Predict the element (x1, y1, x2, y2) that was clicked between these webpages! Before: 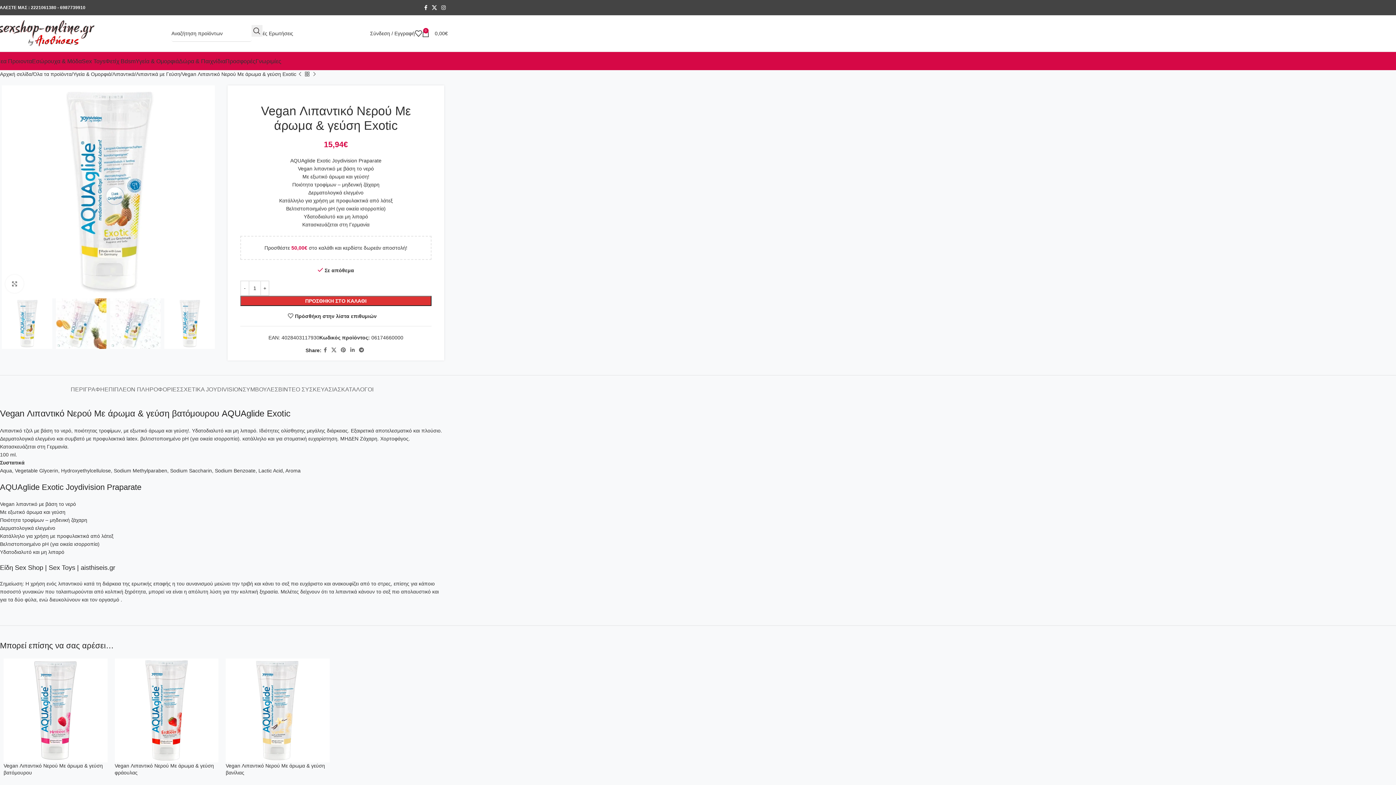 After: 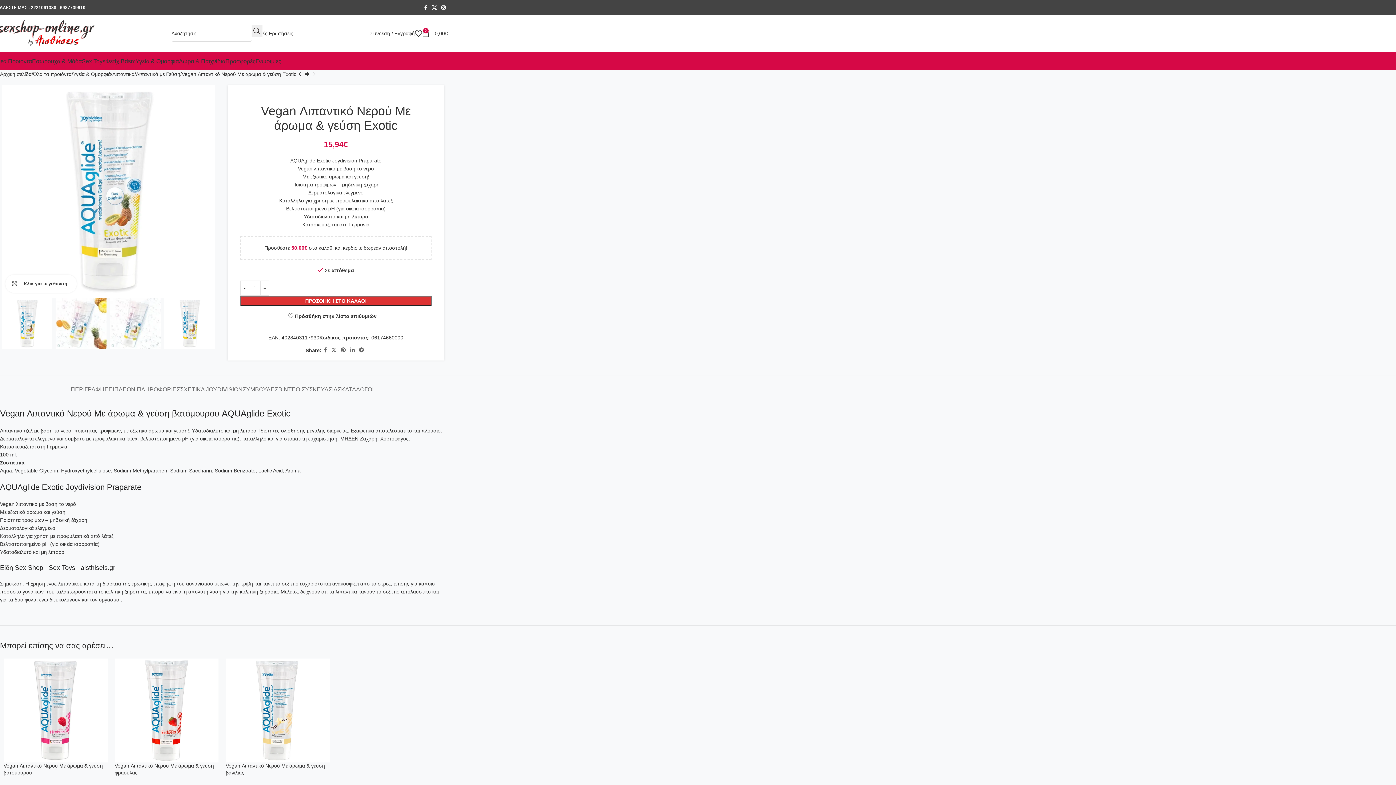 Action: label: Κλικ για μεγέθυνση bbox: (5, 274, 23, 293)